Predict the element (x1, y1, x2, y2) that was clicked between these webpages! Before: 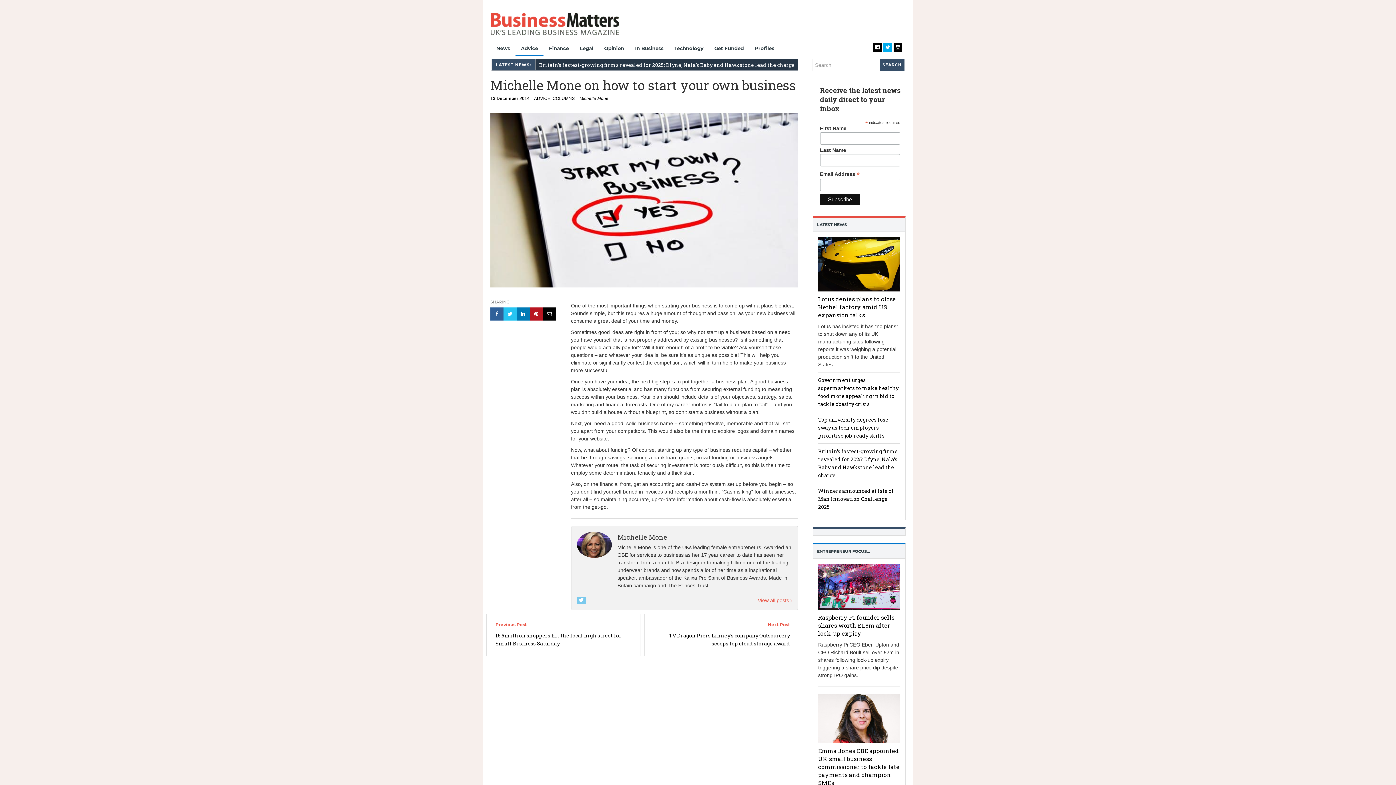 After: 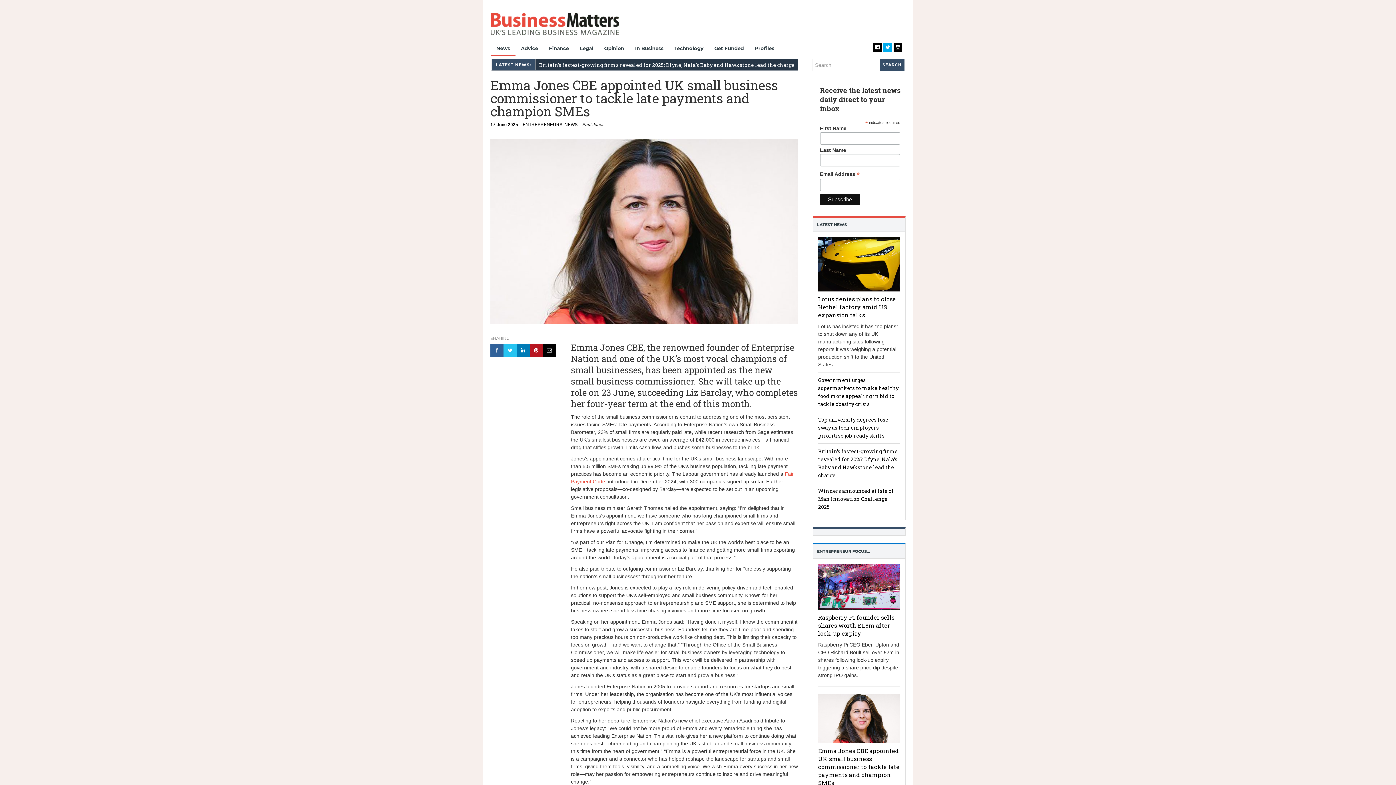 Action: bbox: (818, 694, 900, 743)